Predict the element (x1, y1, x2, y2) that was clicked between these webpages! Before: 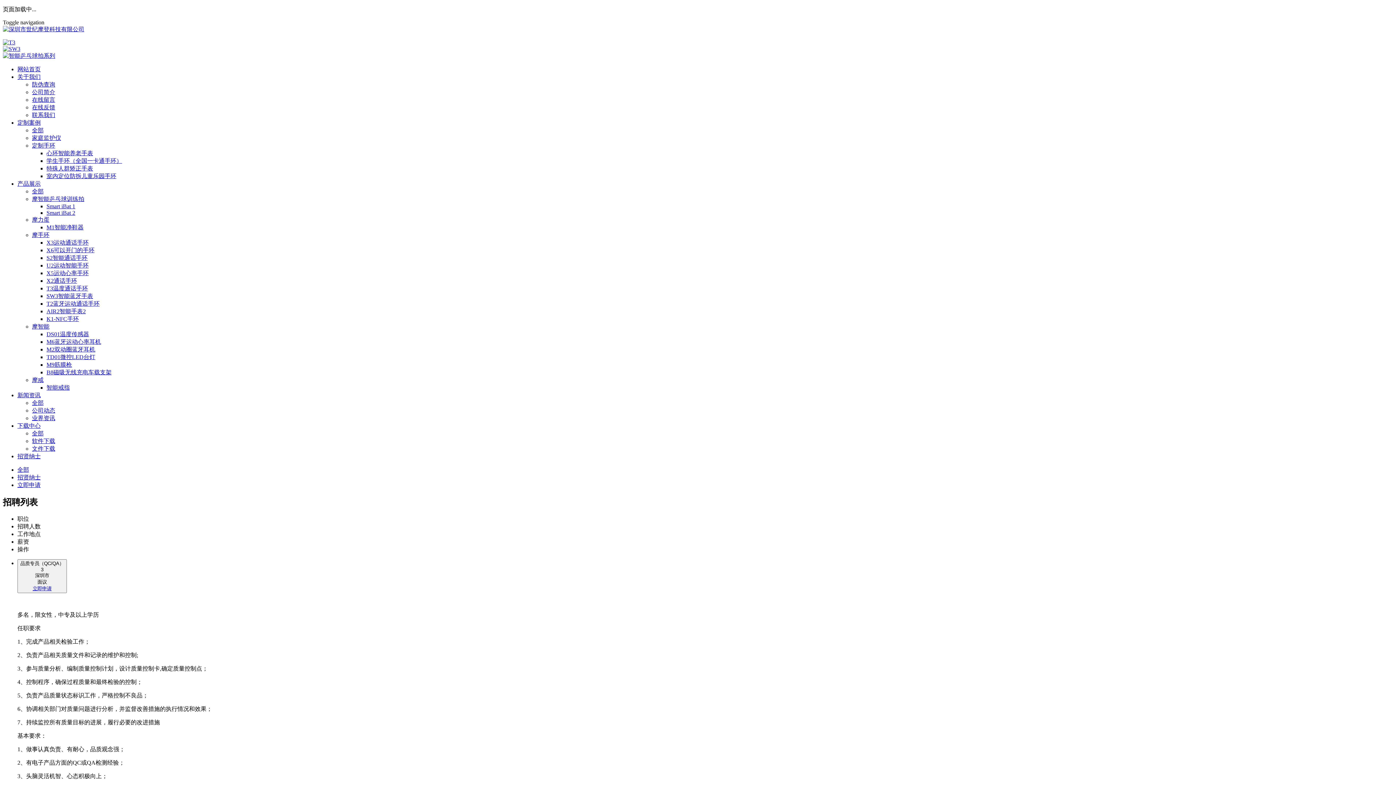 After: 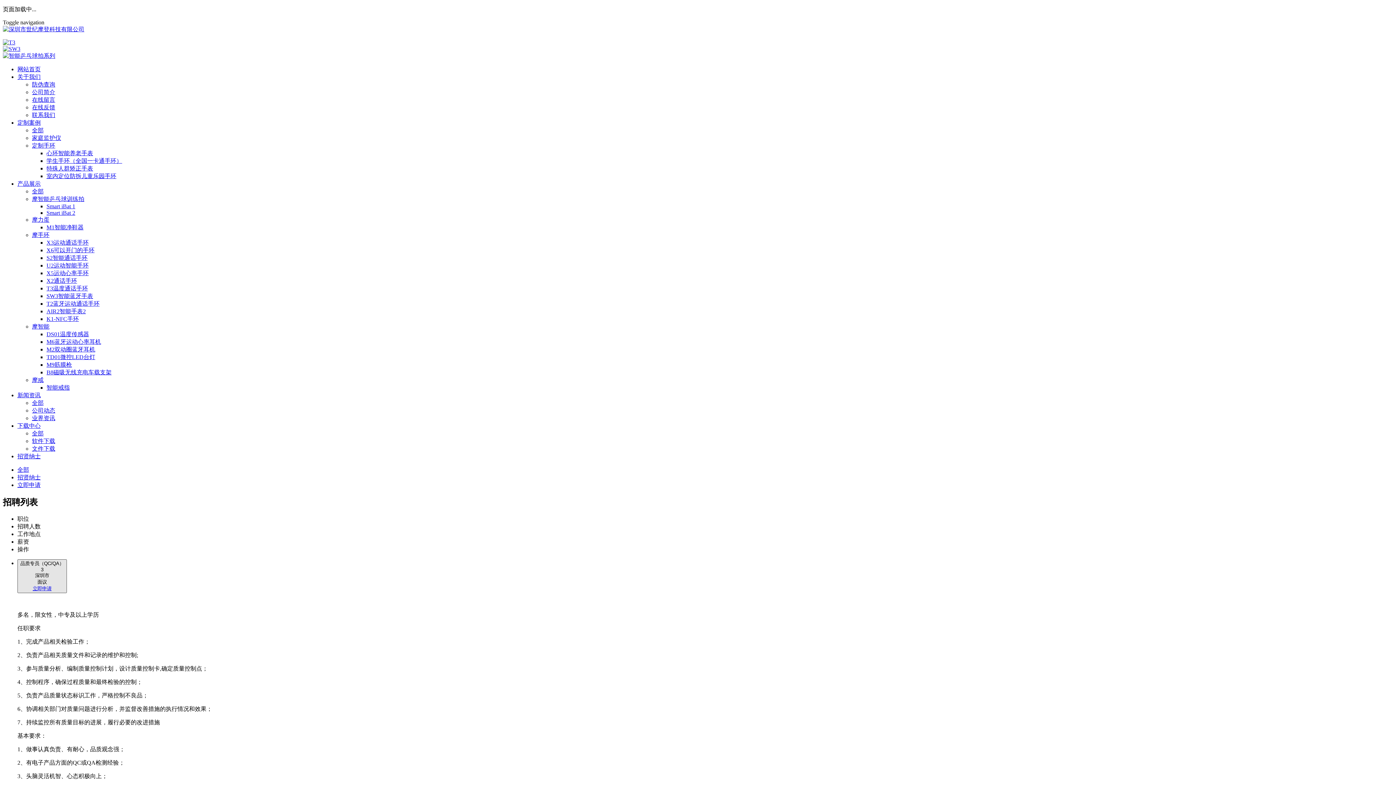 Action: label: 品质专员（QC/QA）
3
深圳市
面议
立即申请 bbox: (17, 559, 66, 593)